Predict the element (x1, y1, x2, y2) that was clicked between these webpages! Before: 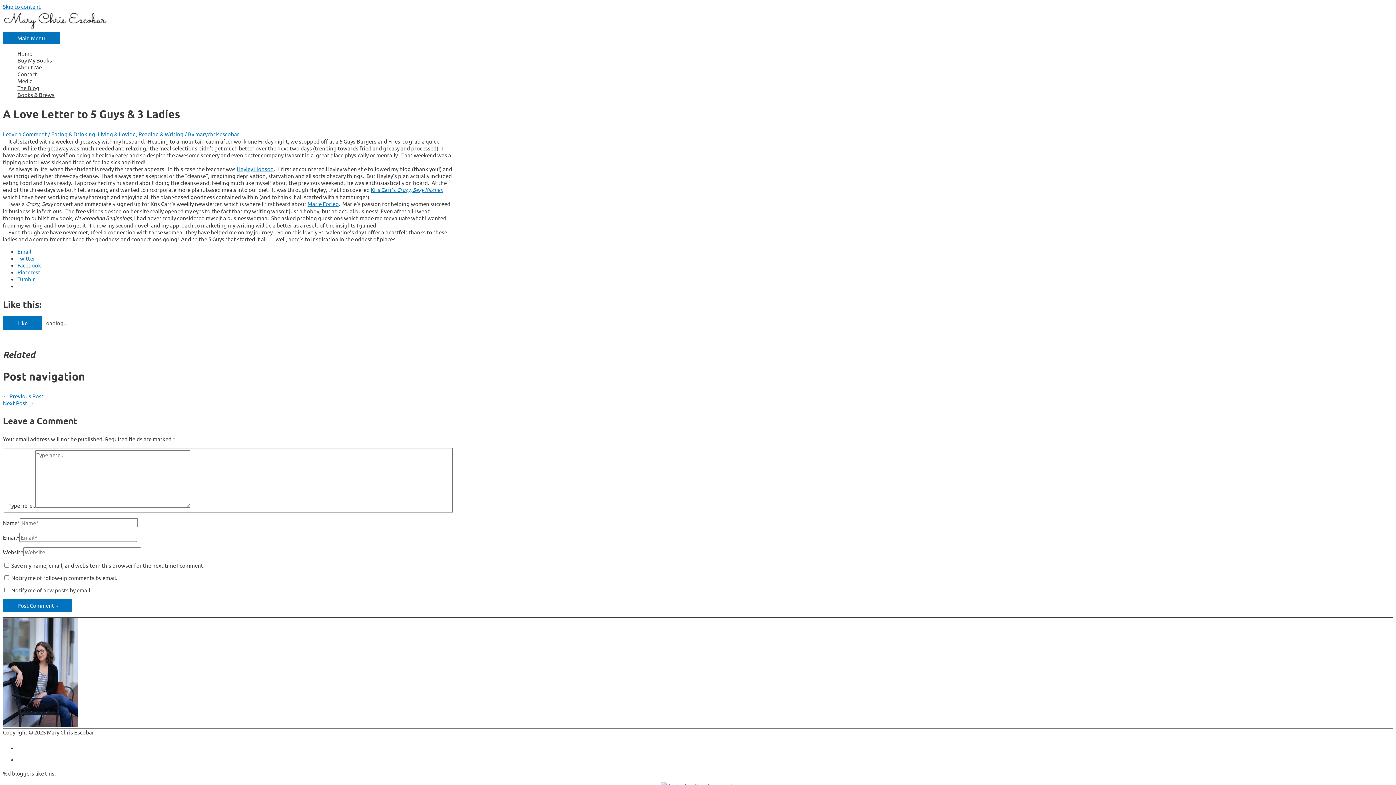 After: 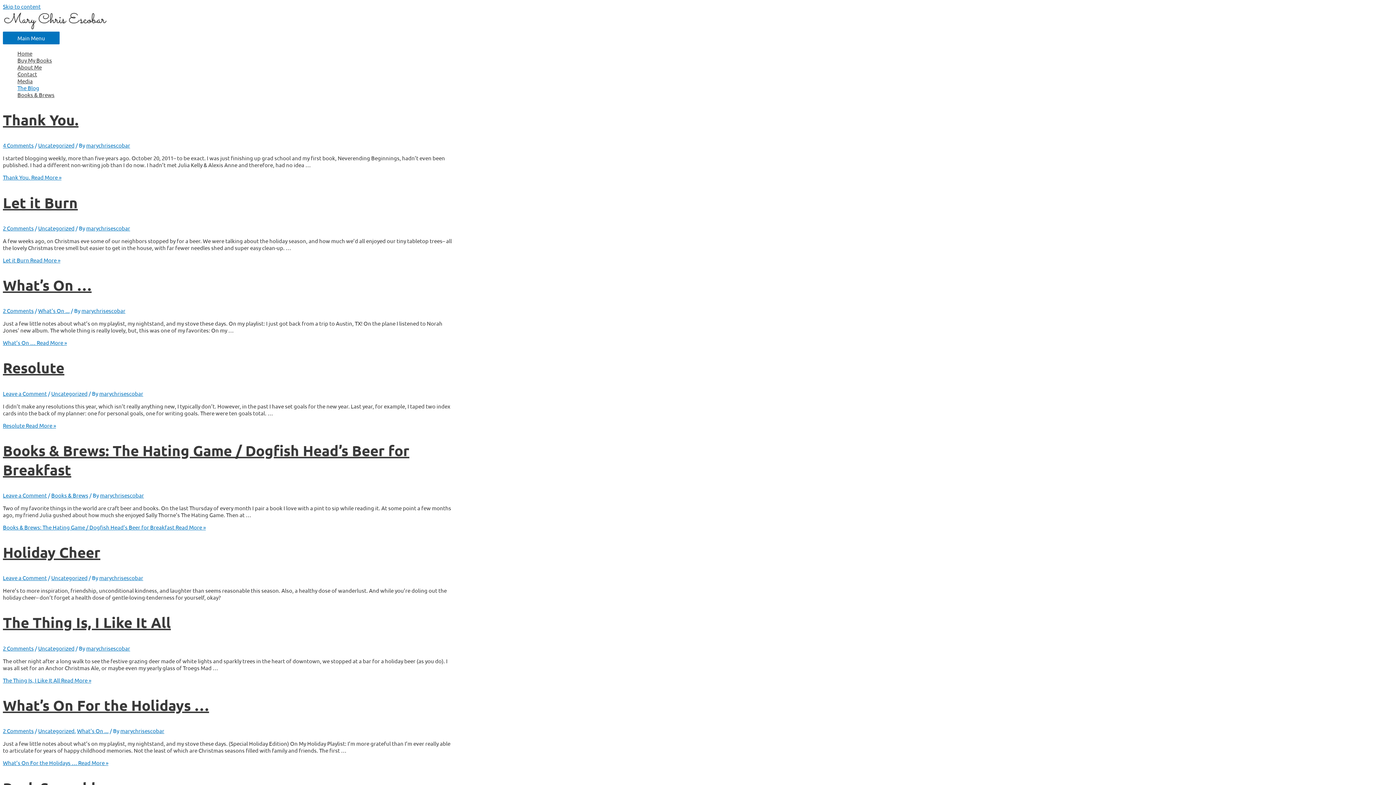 Action: bbox: (17, 84, 453, 91) label: The Blog